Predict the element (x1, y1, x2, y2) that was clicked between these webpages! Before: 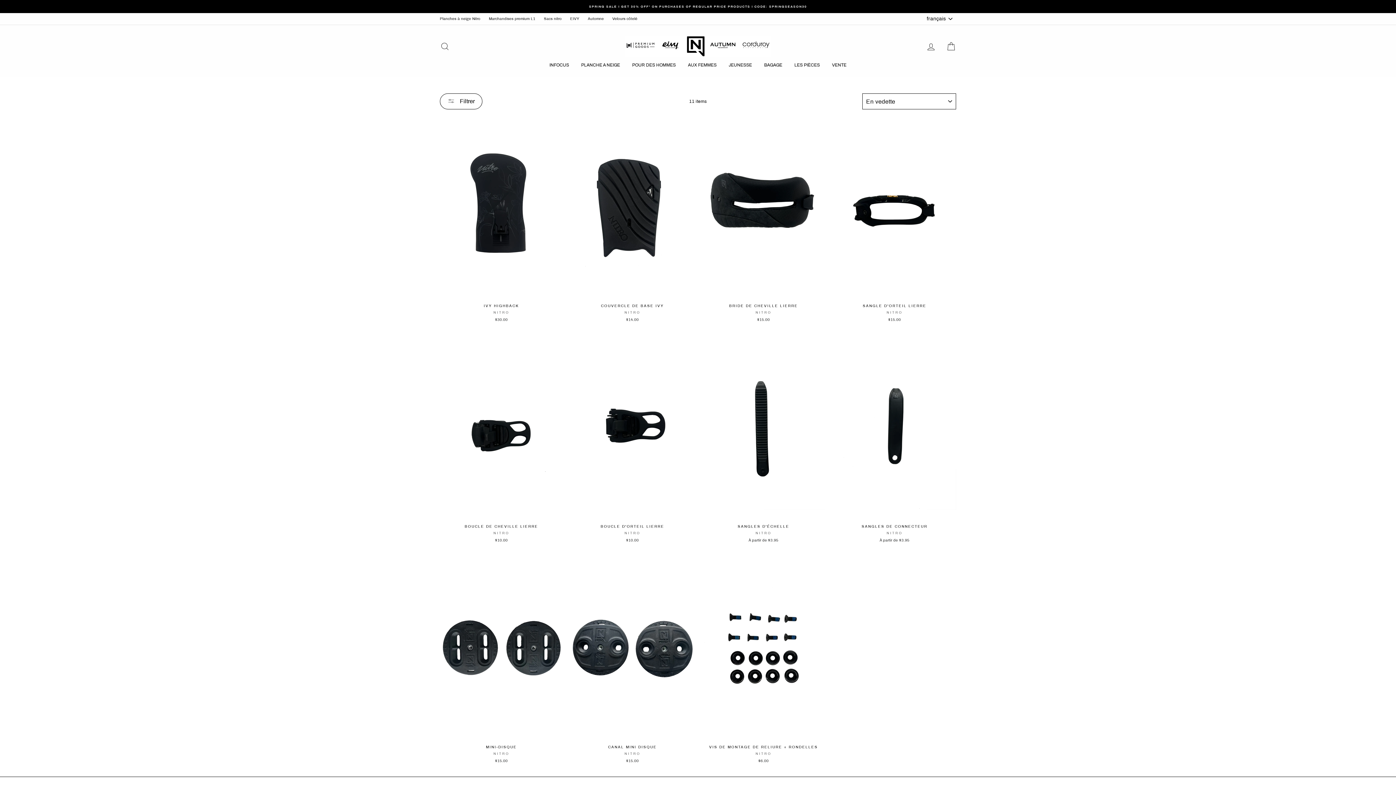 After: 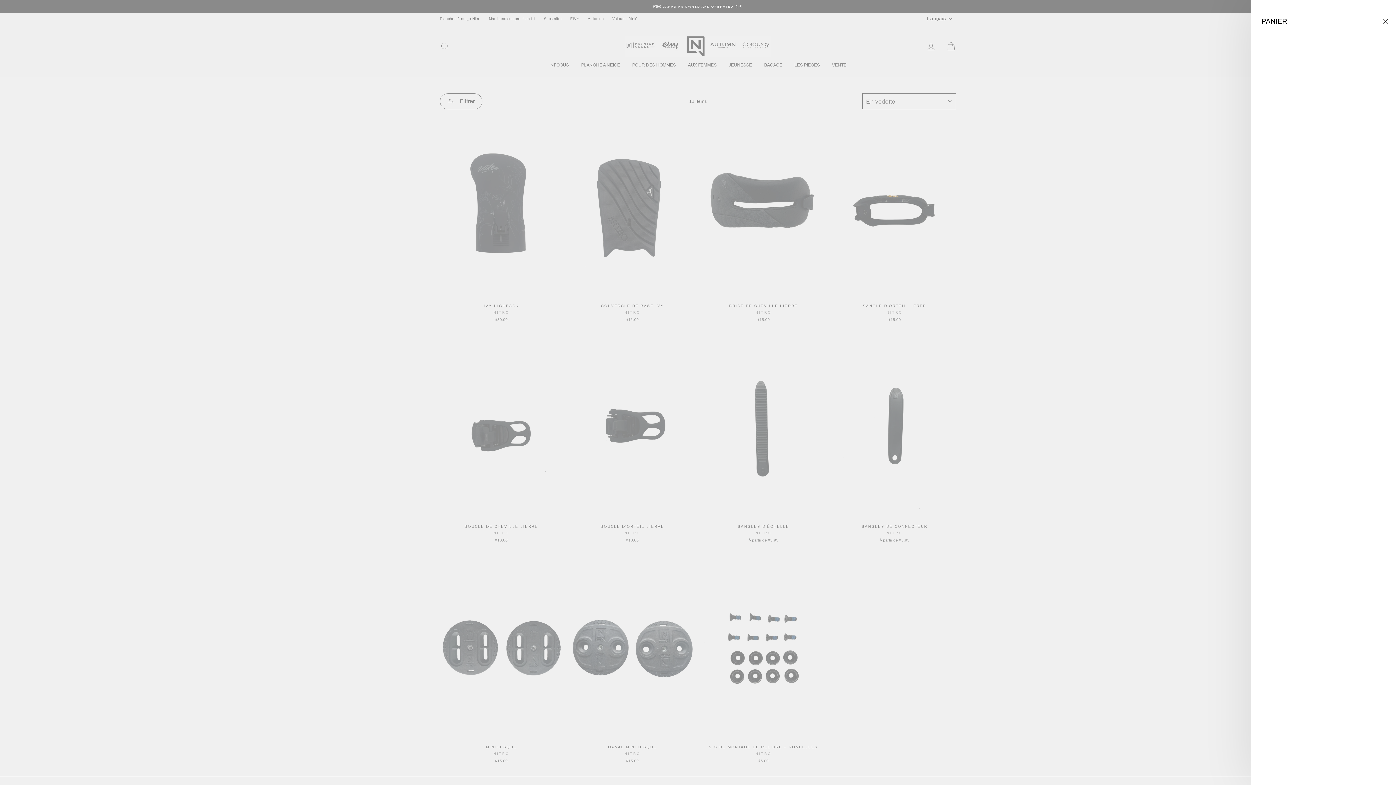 Action: label: PANIER bbox: (941, 38, 960, 54)